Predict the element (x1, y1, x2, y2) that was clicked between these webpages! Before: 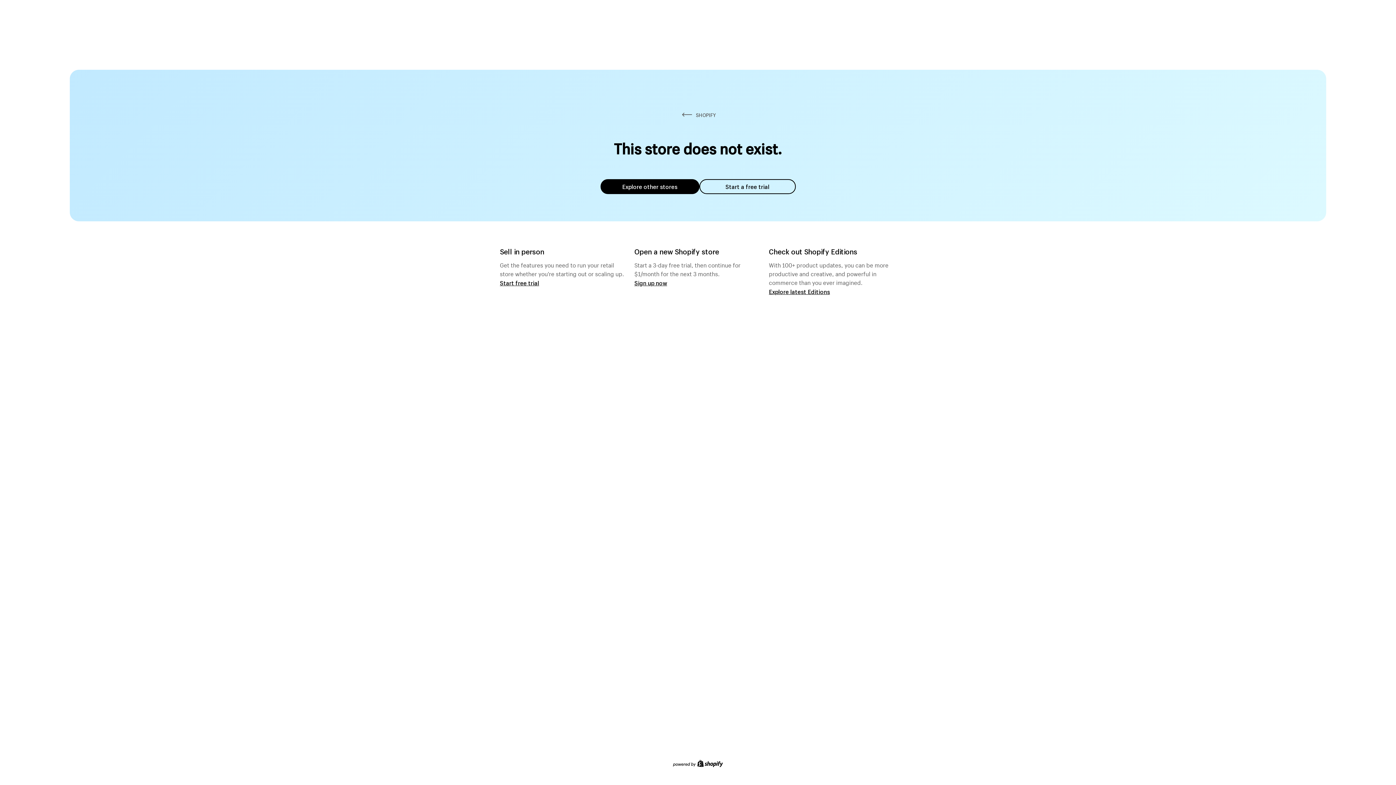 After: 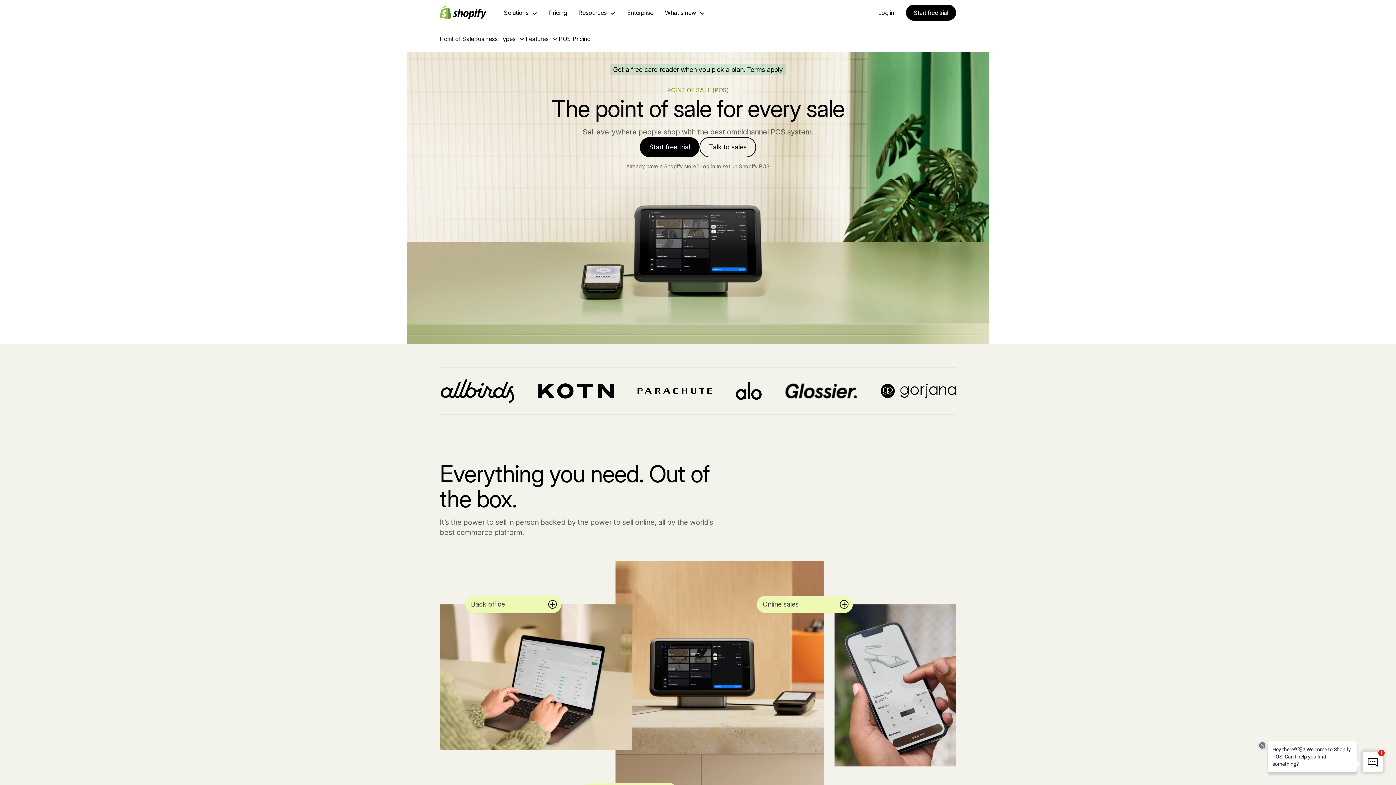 Action: label: Start free trial bbox: (500, 279, 539, 286)